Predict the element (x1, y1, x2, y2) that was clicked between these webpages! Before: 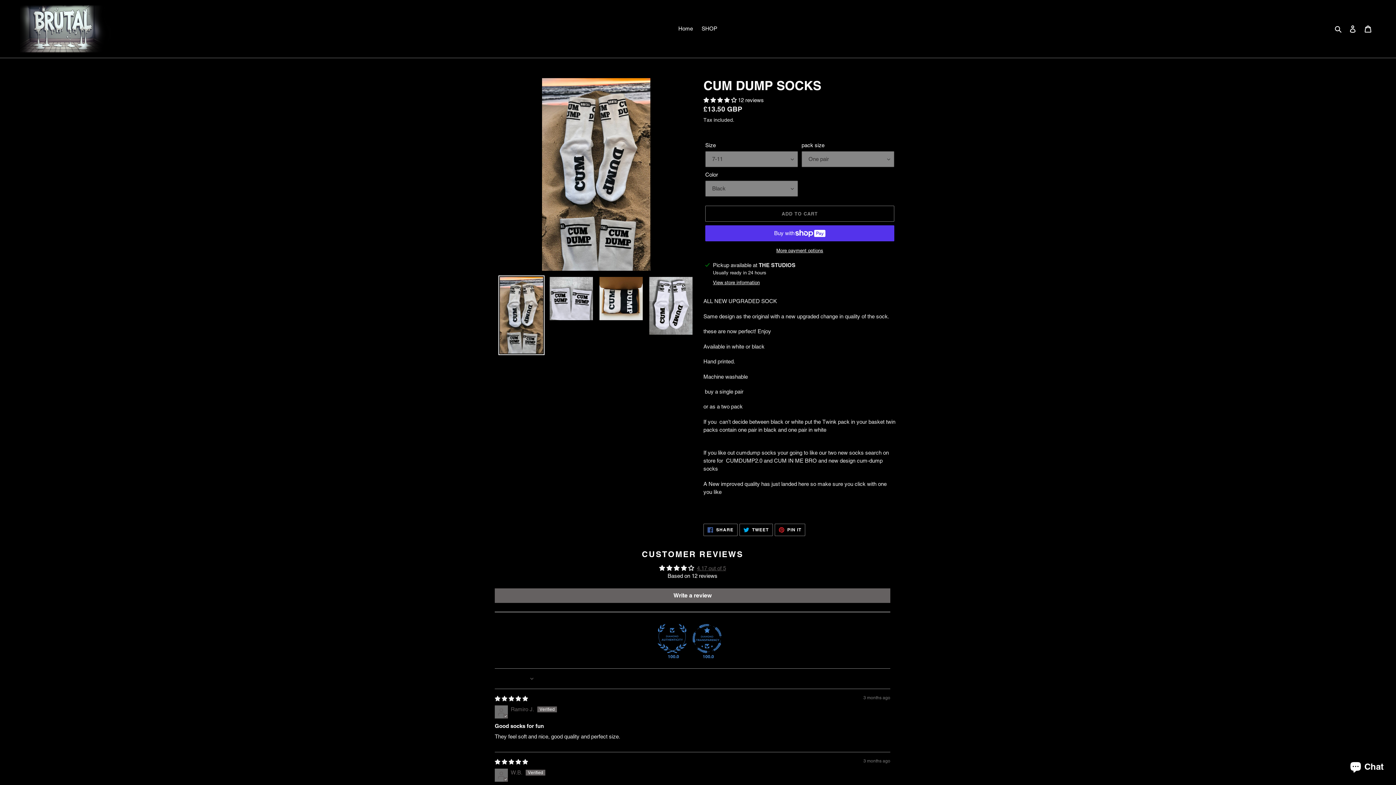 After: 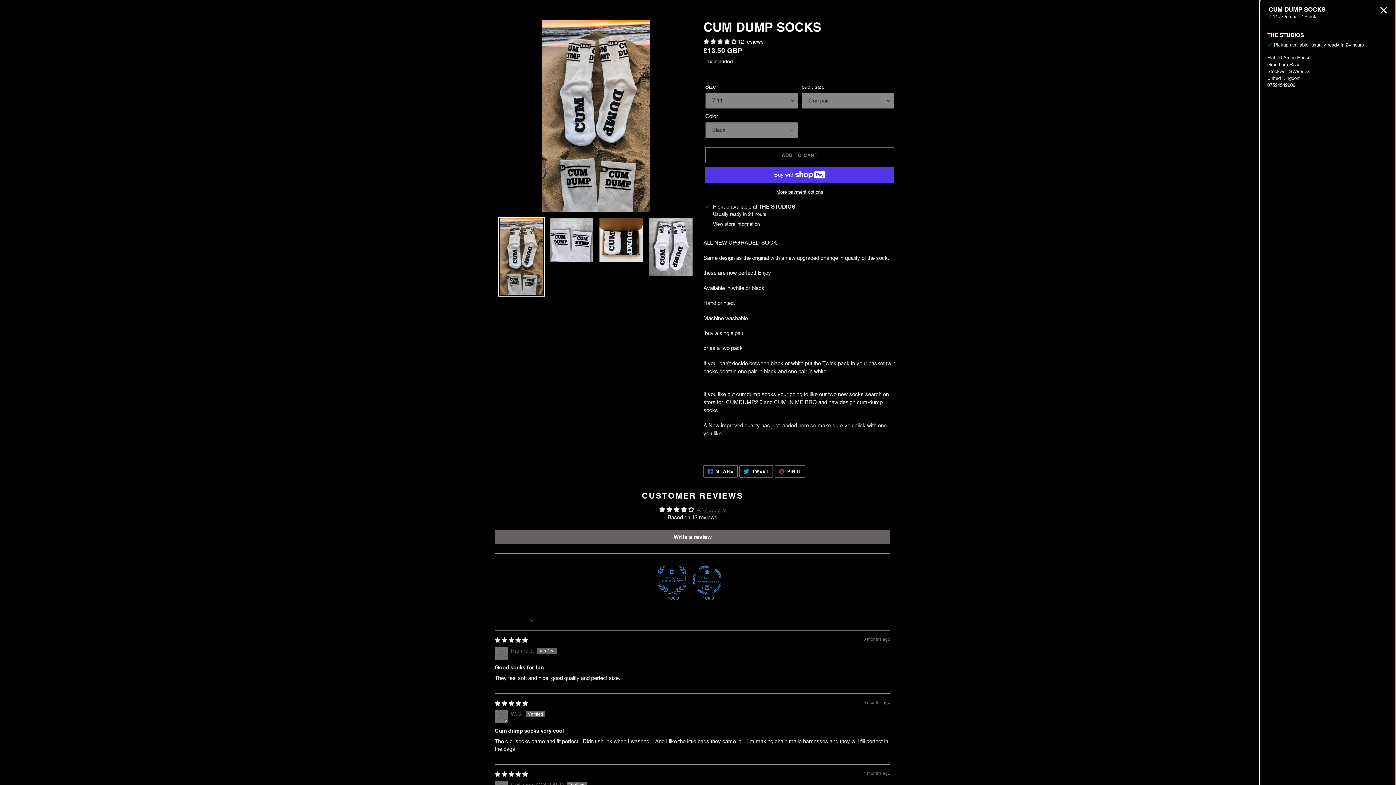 Action: bbox: (713, 279, 760, 286) label: View store information